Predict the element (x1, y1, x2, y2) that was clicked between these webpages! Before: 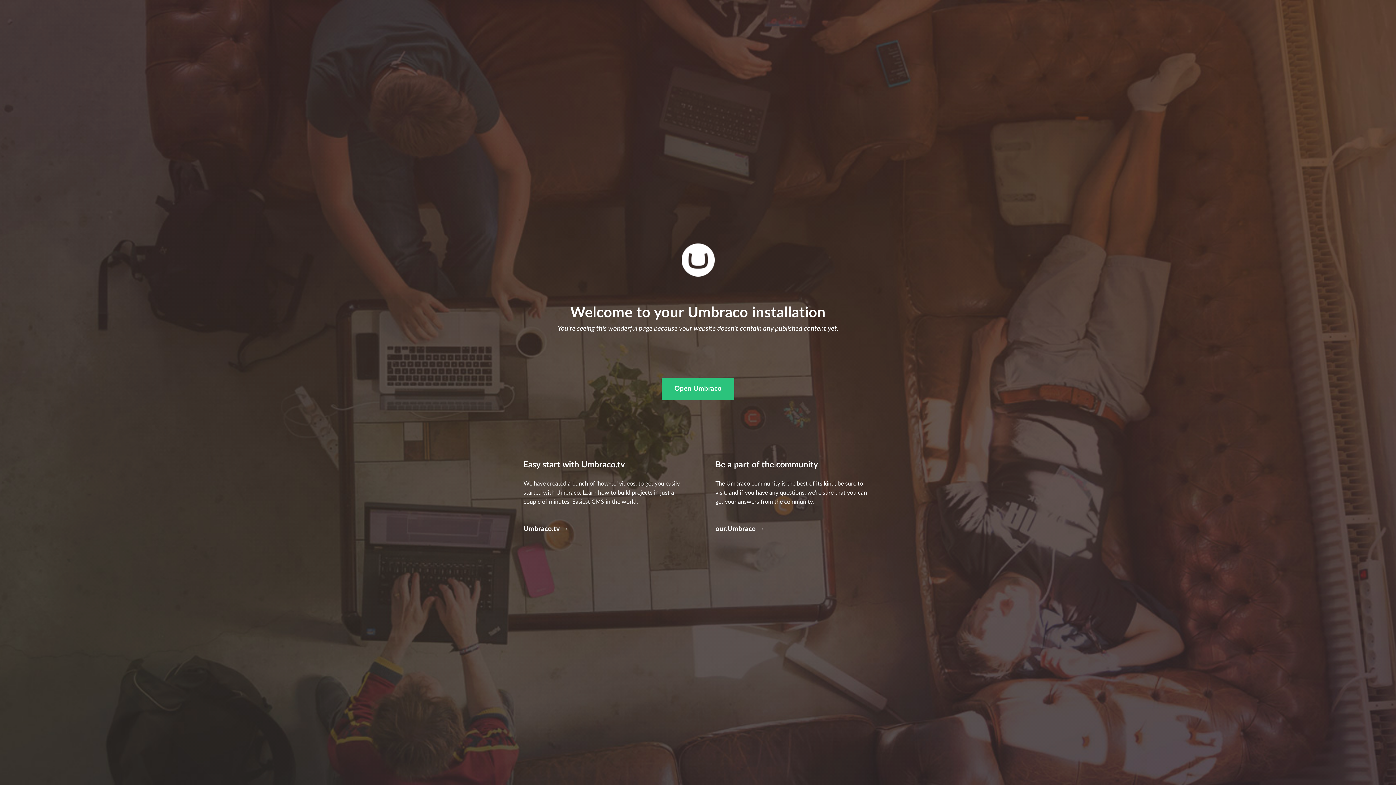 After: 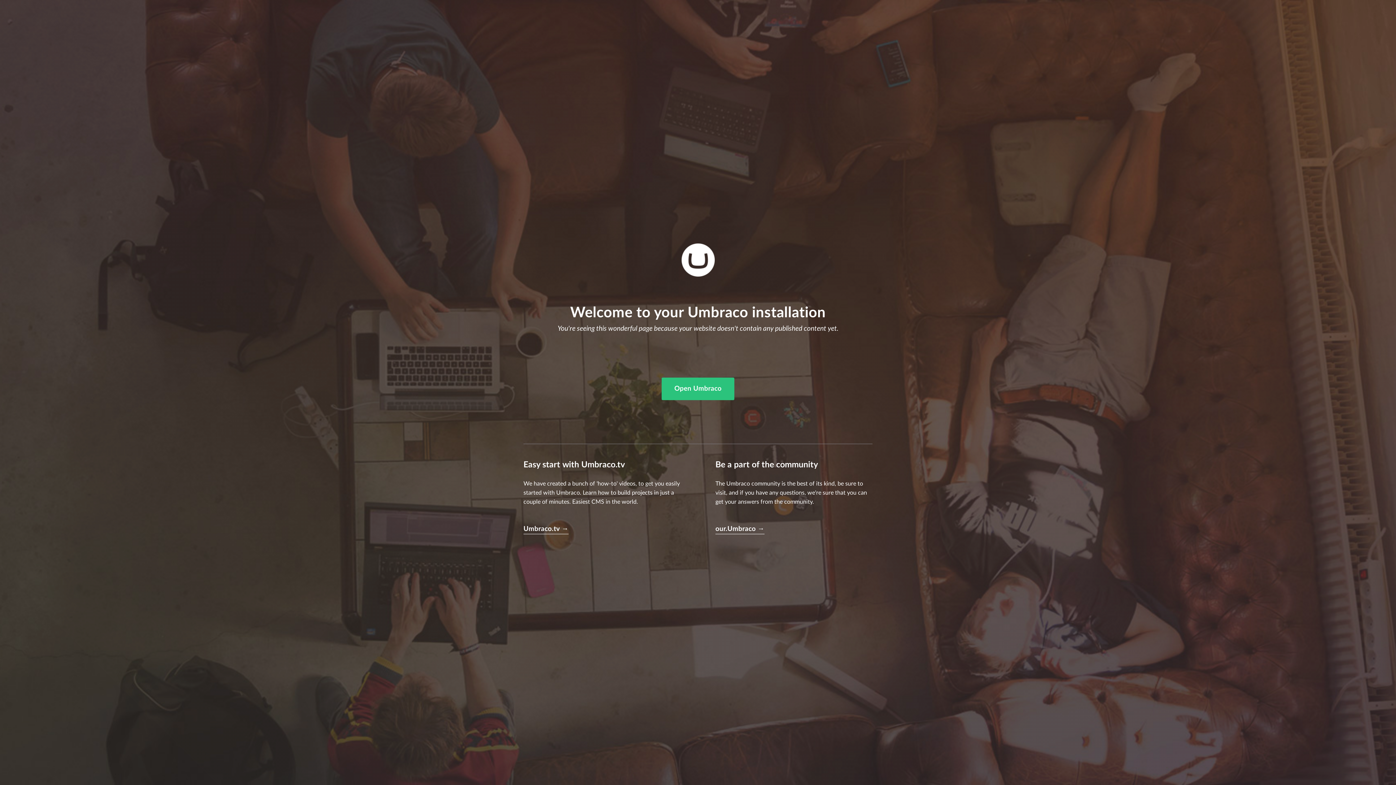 Action: label: our.Umbraco → bbox: (715, 524, 764, 534)